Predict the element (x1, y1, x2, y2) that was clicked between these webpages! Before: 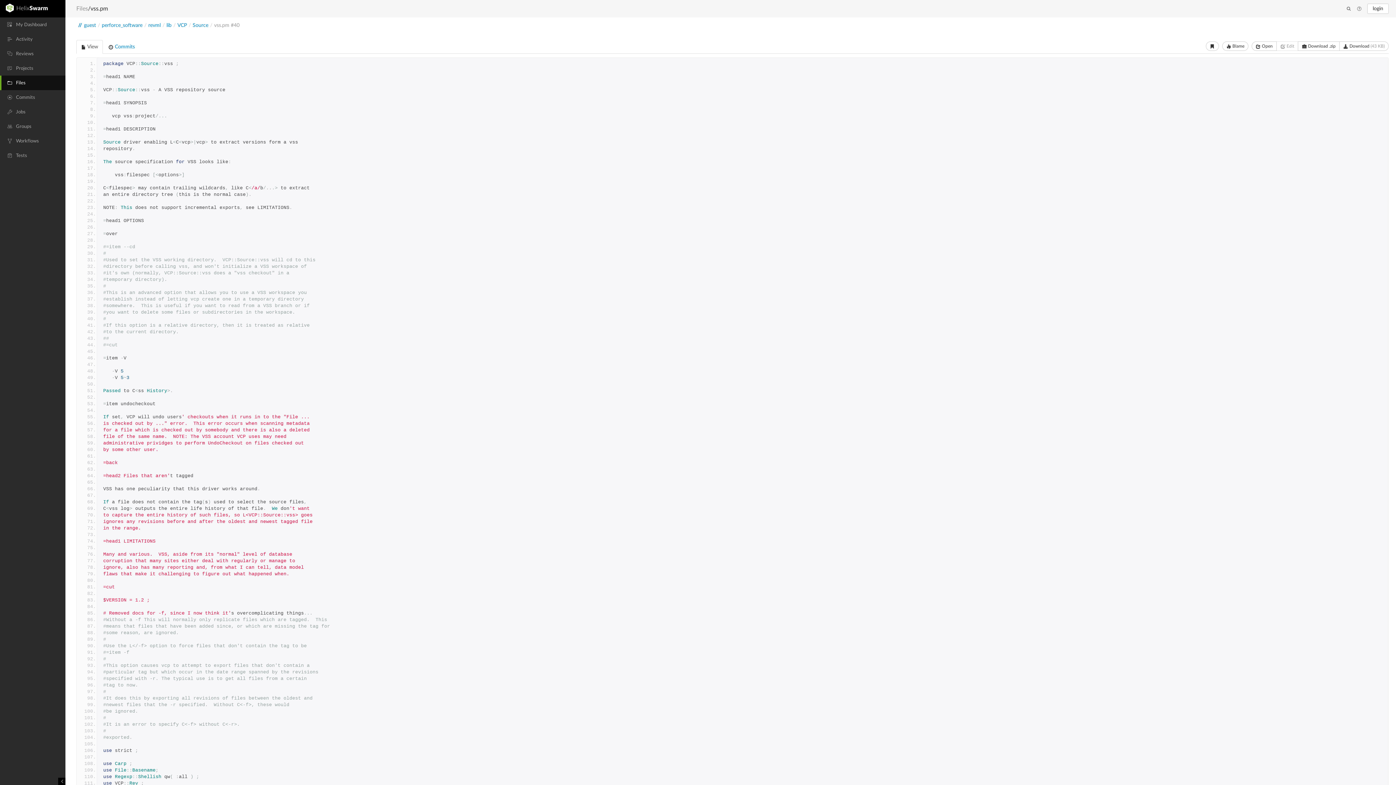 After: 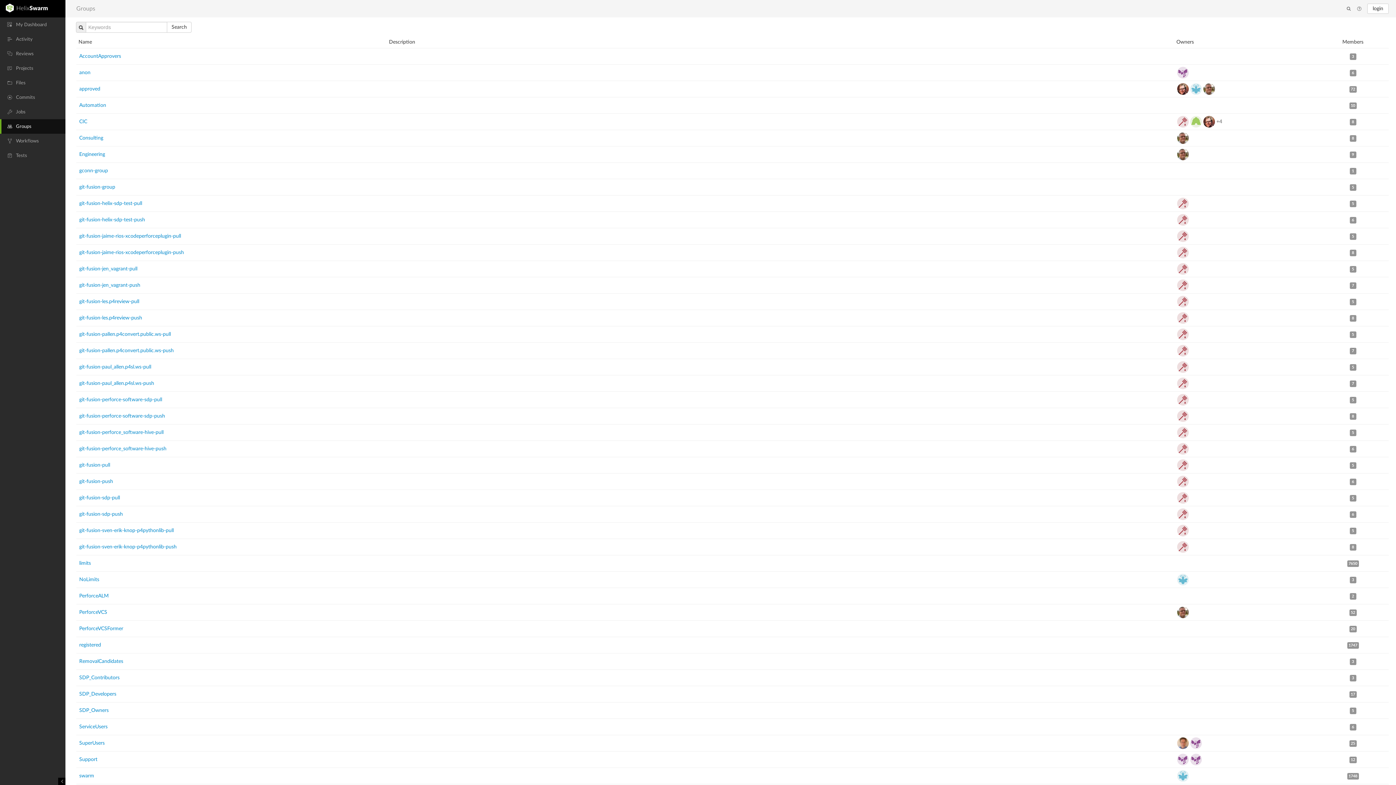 Action: bbox: (0, 120, 34, 131) label: Groups